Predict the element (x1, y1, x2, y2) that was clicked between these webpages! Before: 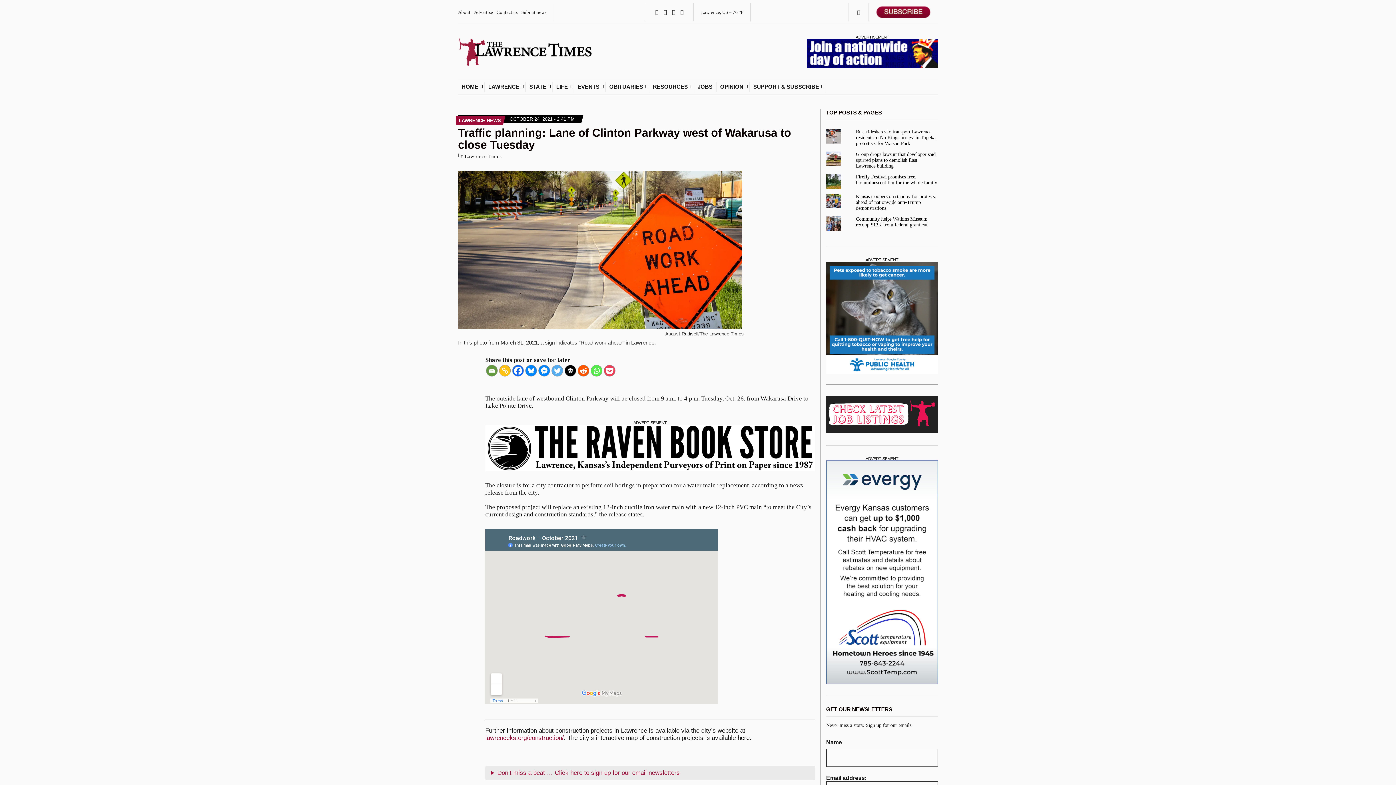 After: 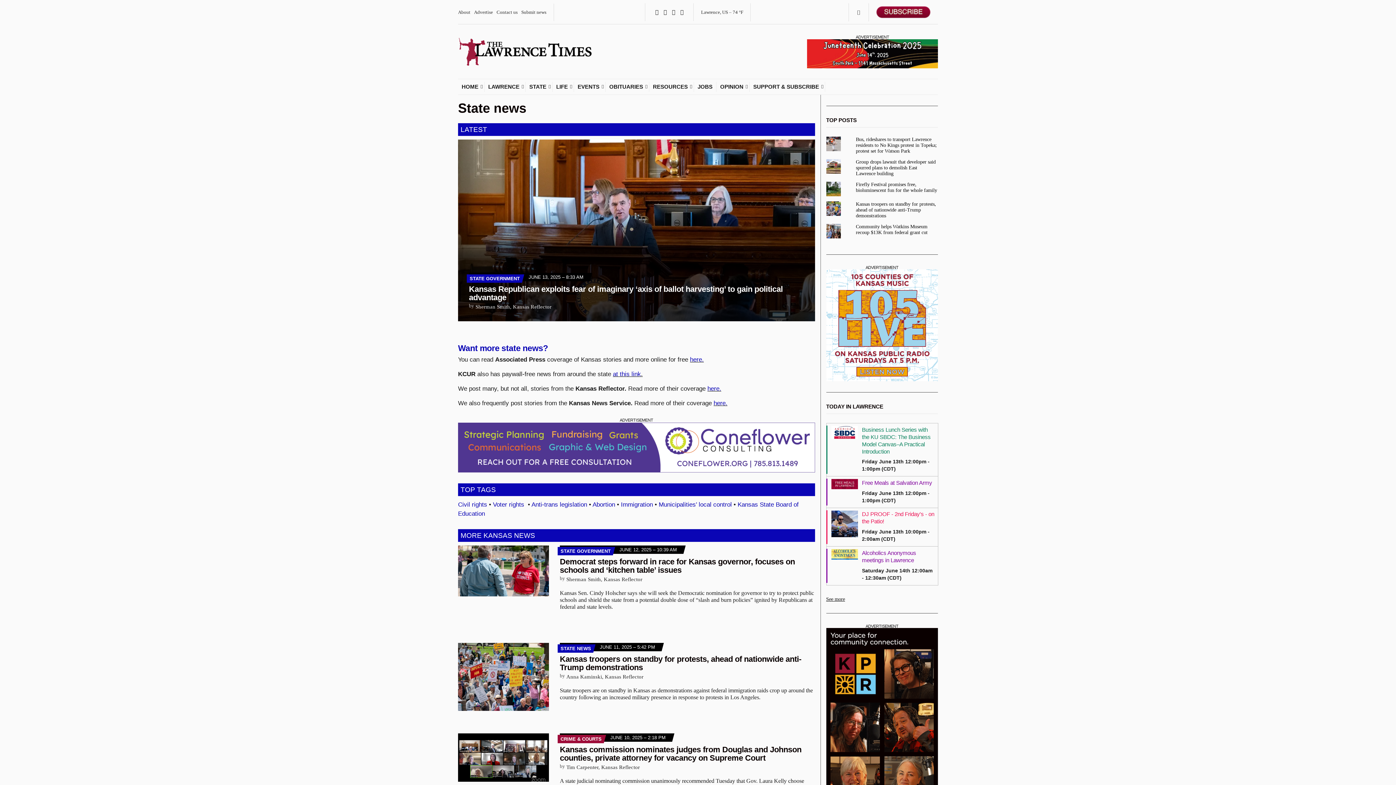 Action: label: STATE bbox: (525, 81, 552, 92)